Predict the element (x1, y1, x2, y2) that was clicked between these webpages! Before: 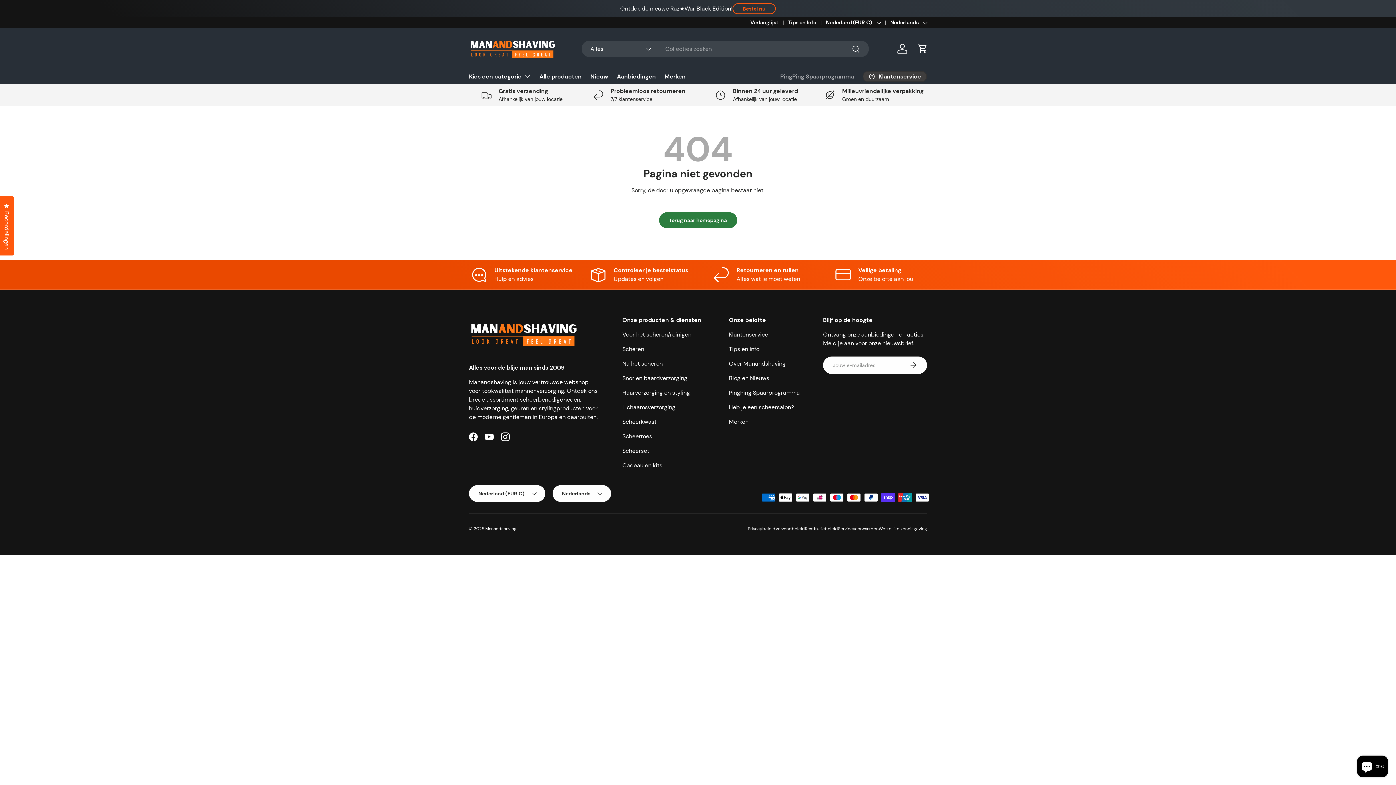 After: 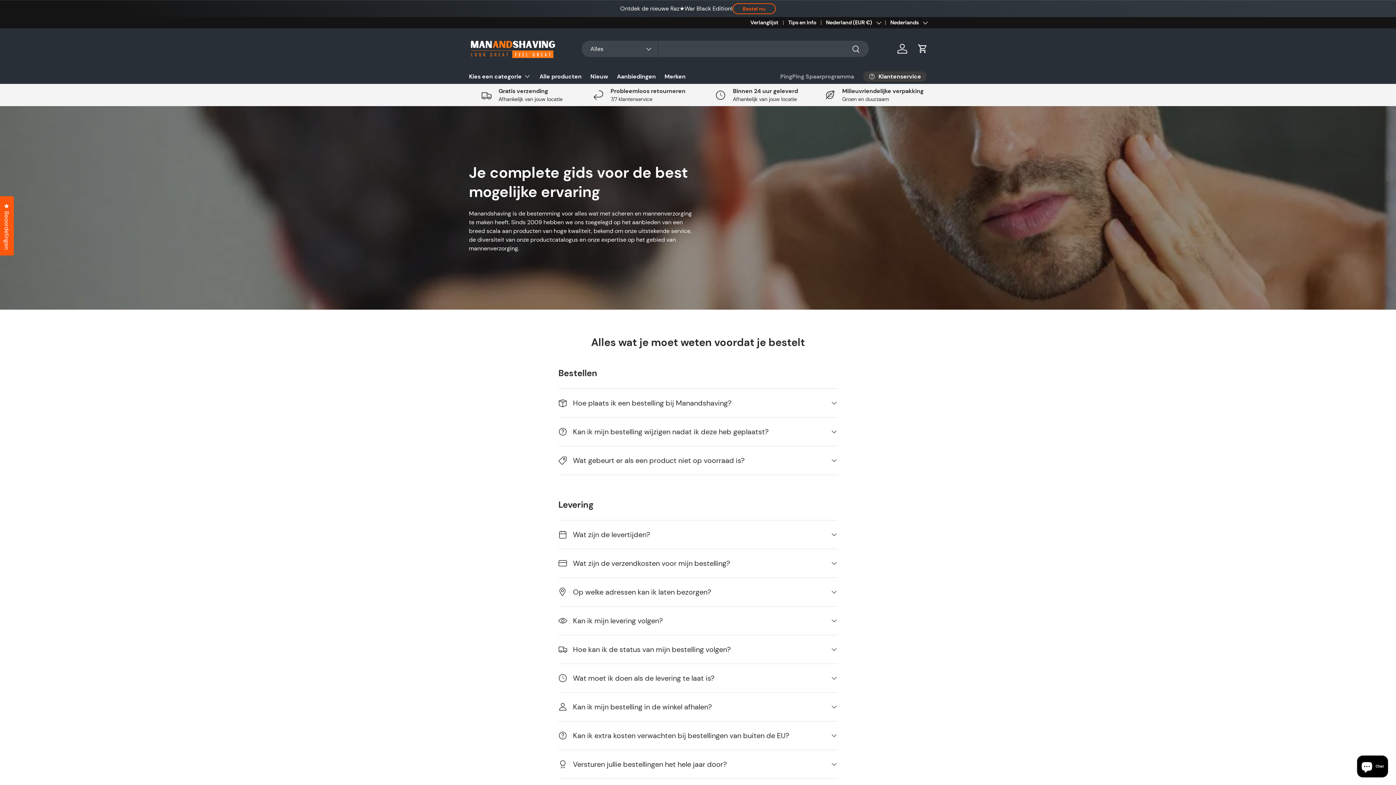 Action: label: Veilige betaling

Onze belofte aan jou bbox: (821, 266, 927, 283)